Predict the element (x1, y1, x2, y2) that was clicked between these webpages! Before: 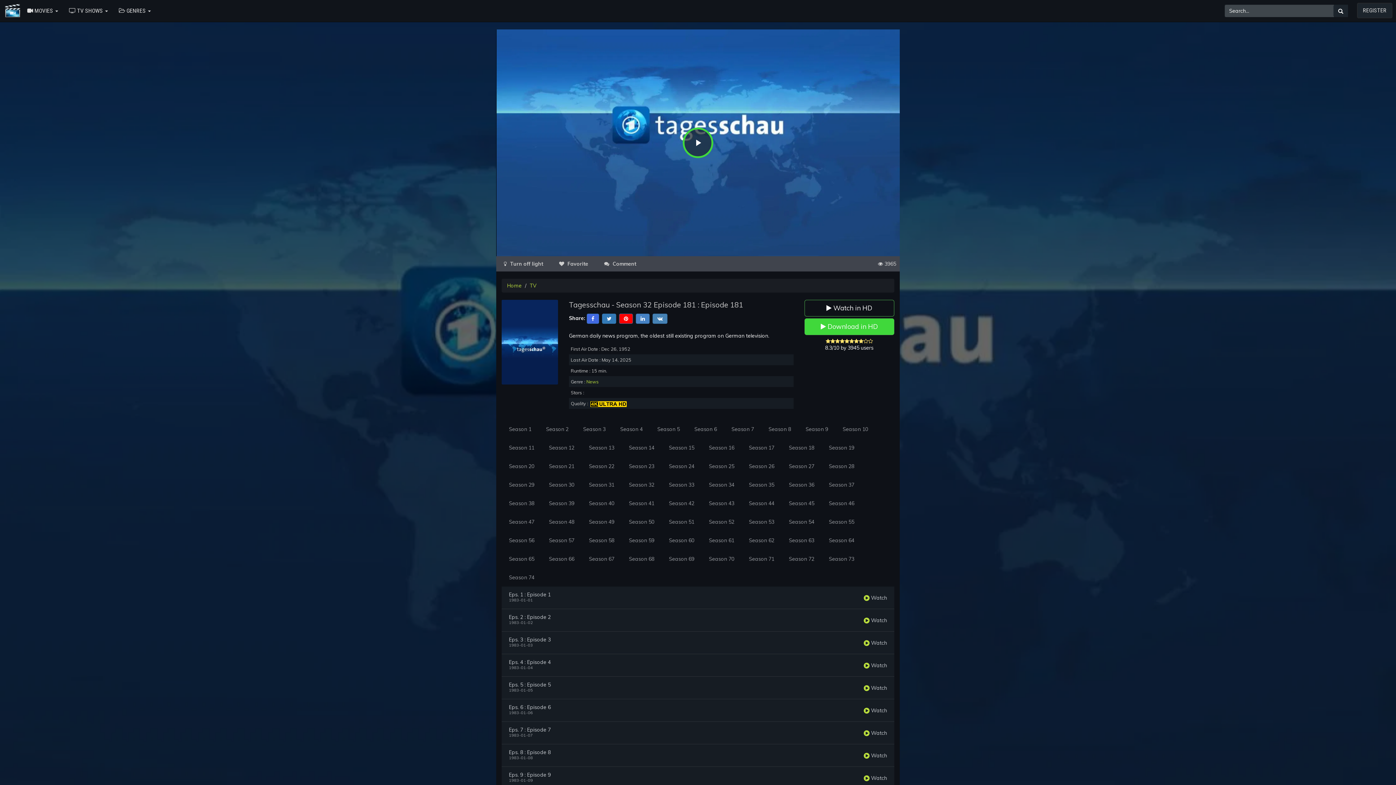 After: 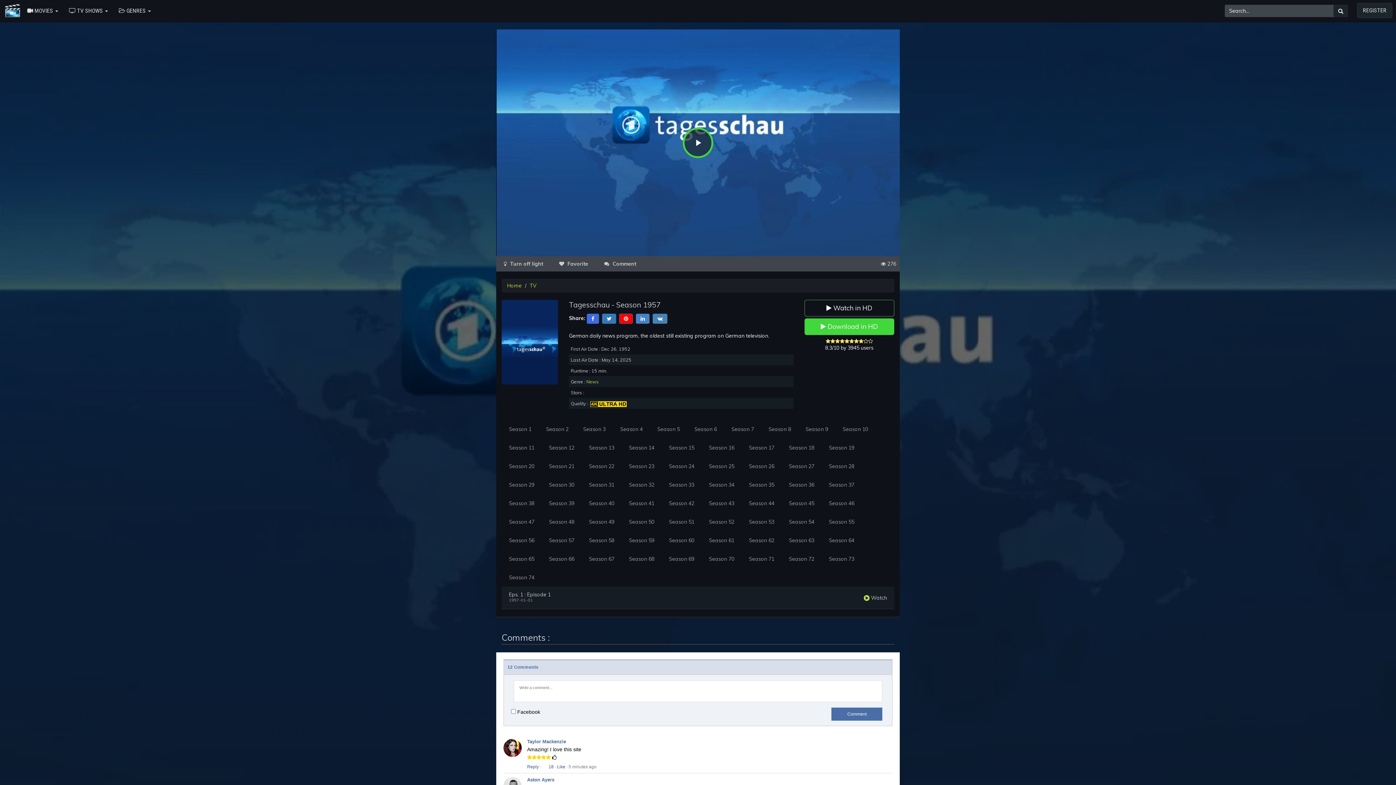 Action: bbox: (687, 420, 724, 439) label: Season 6